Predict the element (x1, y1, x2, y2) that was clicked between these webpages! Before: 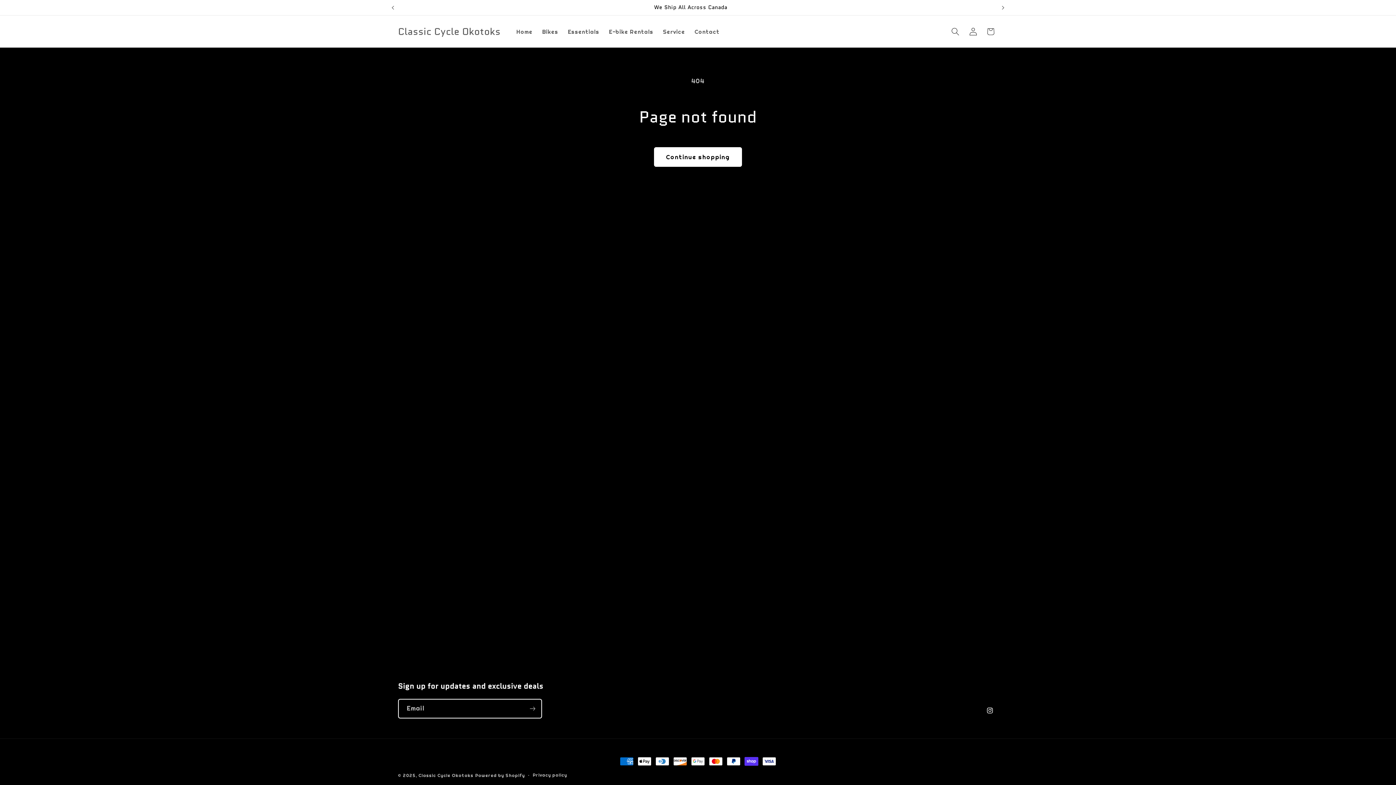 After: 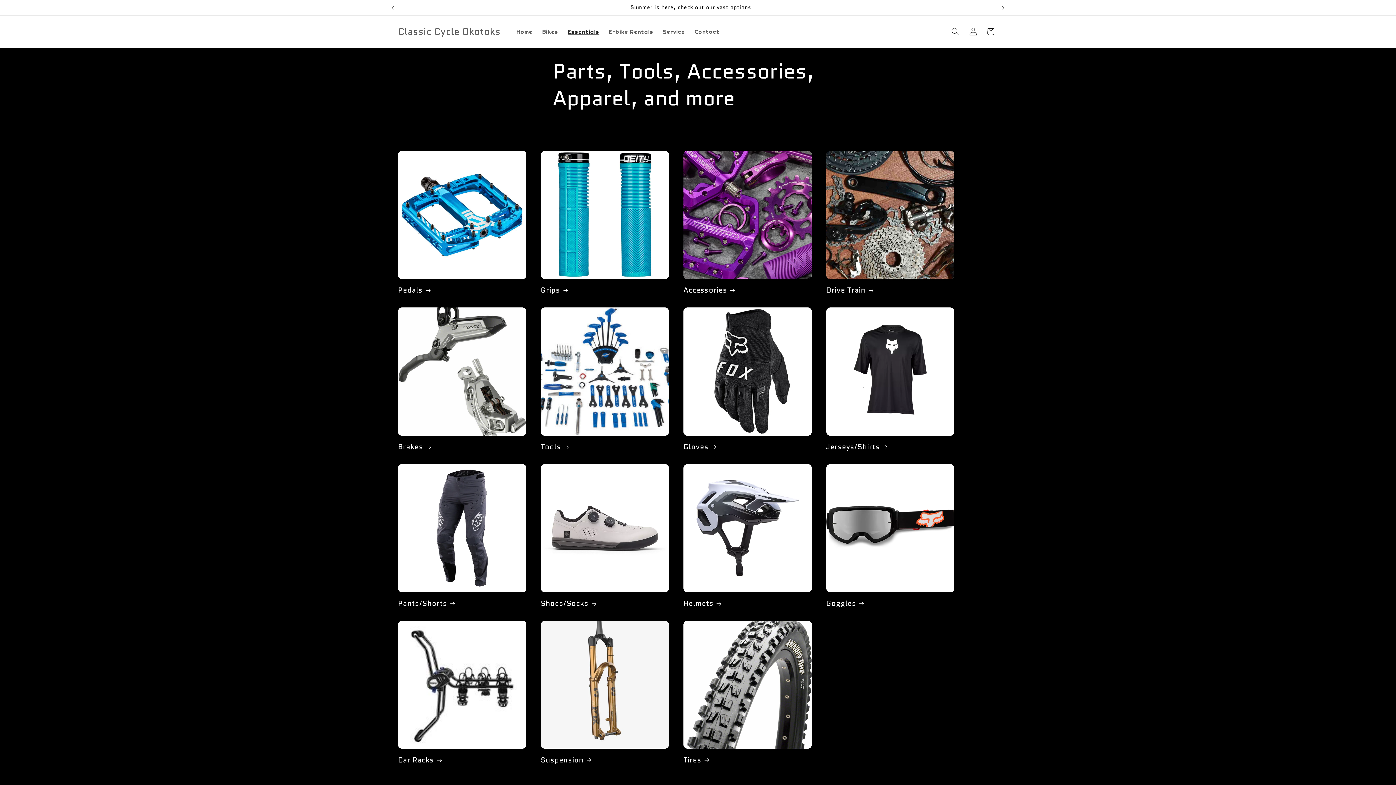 Action: label: Essentials bbox: (563, 23, 604, 39)